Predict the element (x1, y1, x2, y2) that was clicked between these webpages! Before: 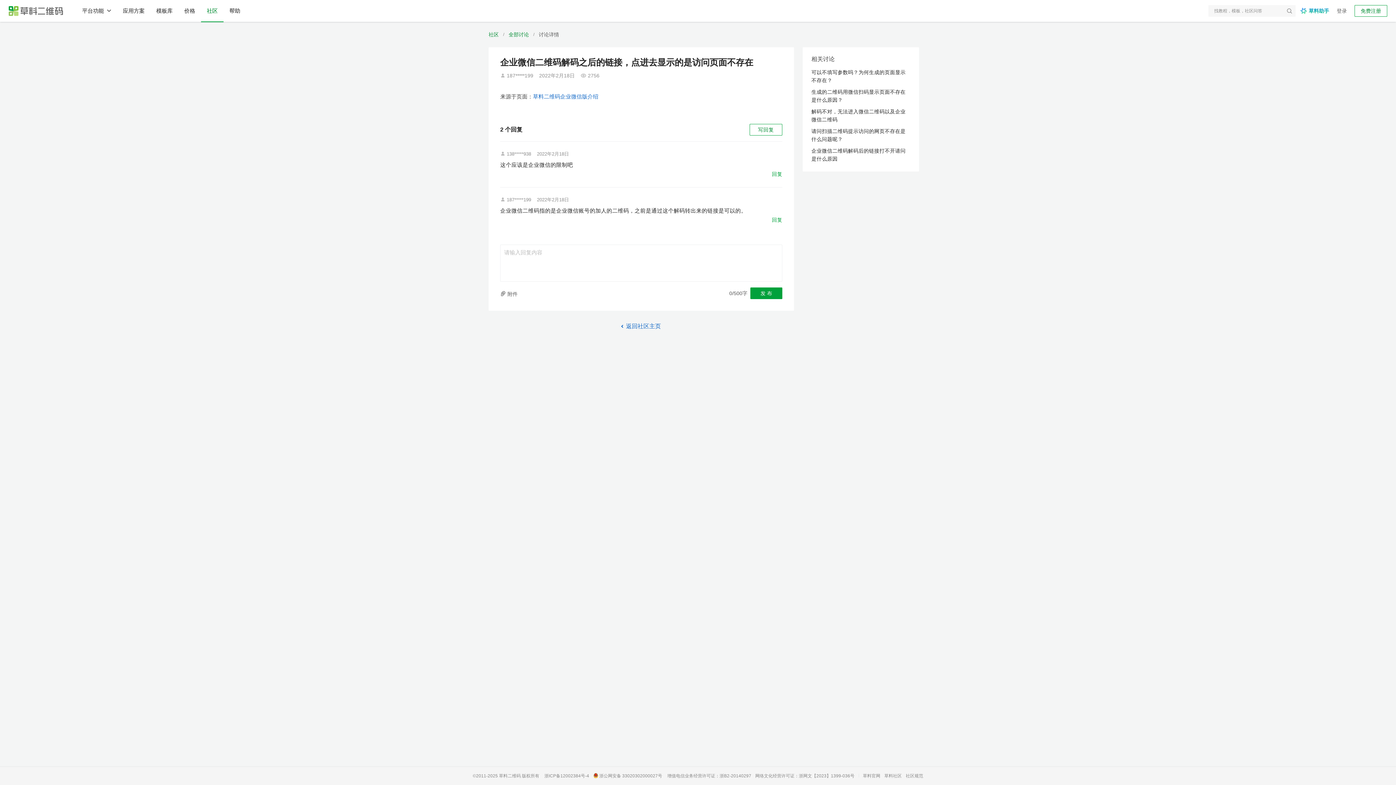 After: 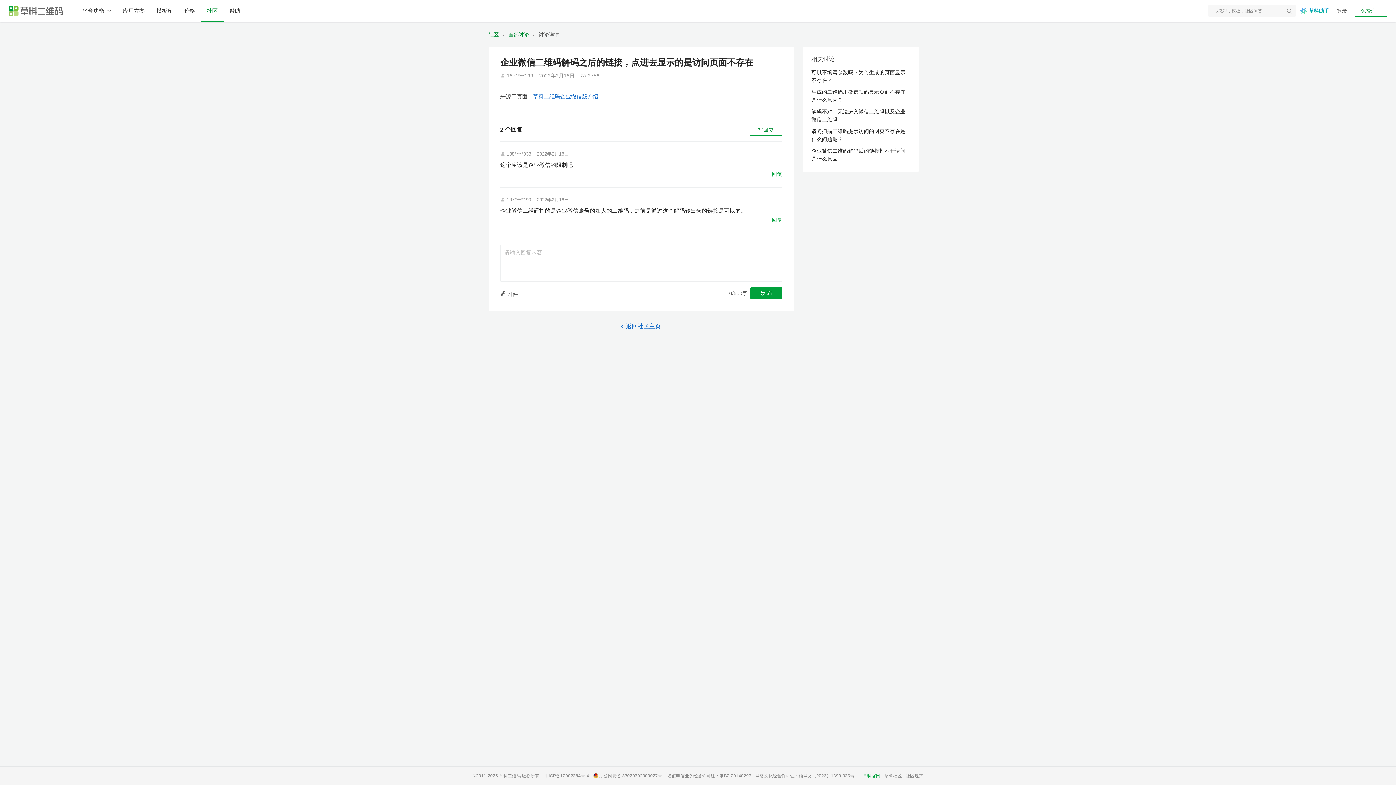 Action: bbox: (863, 773, 880, 778) label: 草料官网